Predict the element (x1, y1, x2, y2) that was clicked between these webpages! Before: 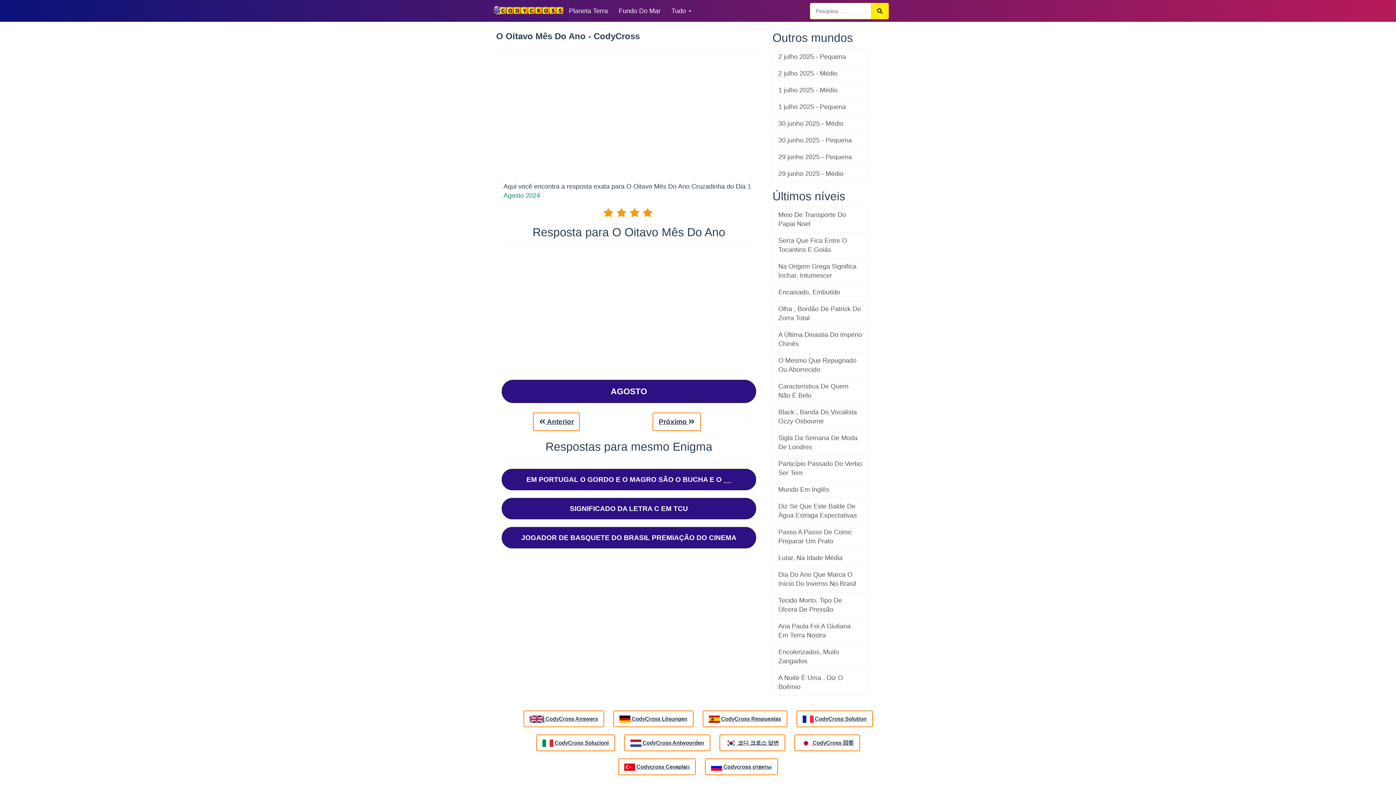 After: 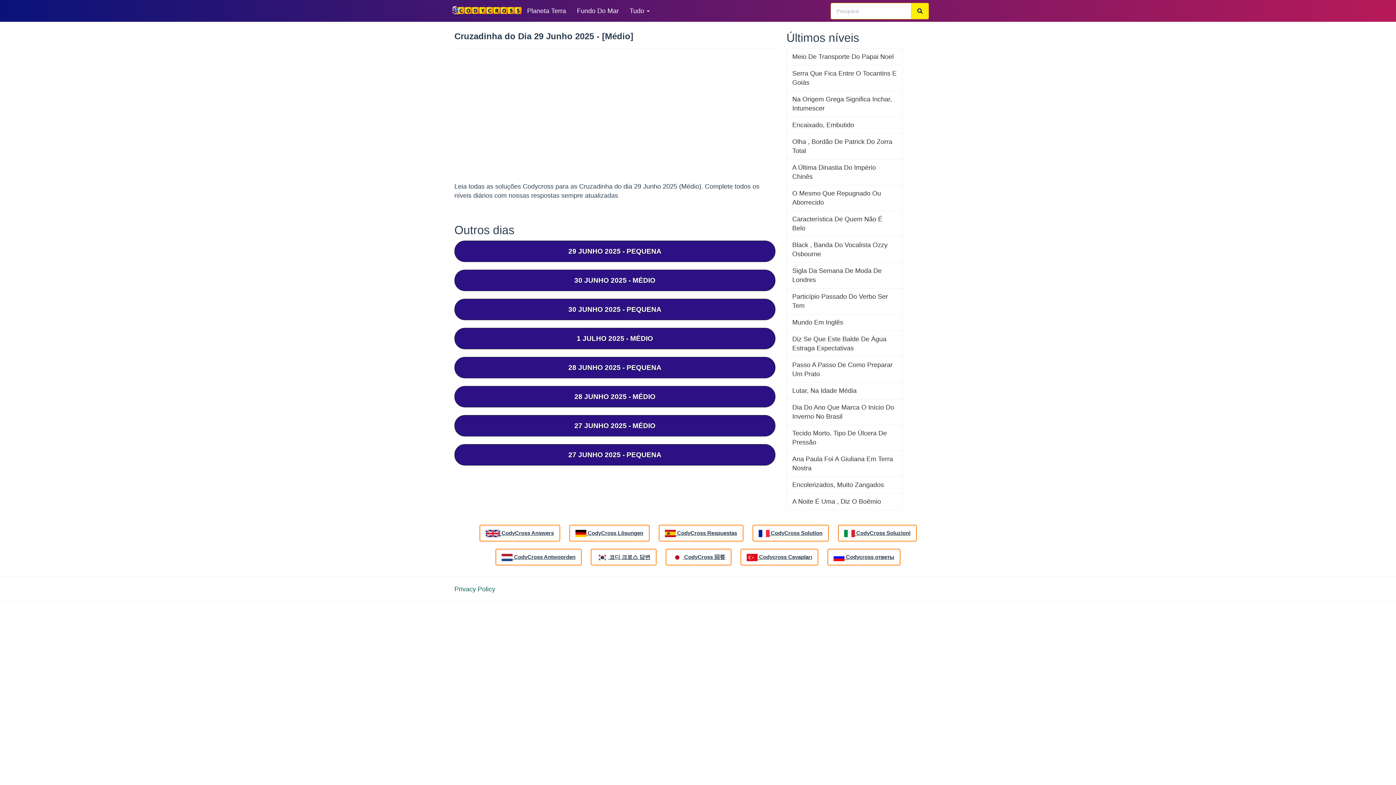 Action: label: 29 junho 2025 - Médio bbox: (772, 165, 868, 182)